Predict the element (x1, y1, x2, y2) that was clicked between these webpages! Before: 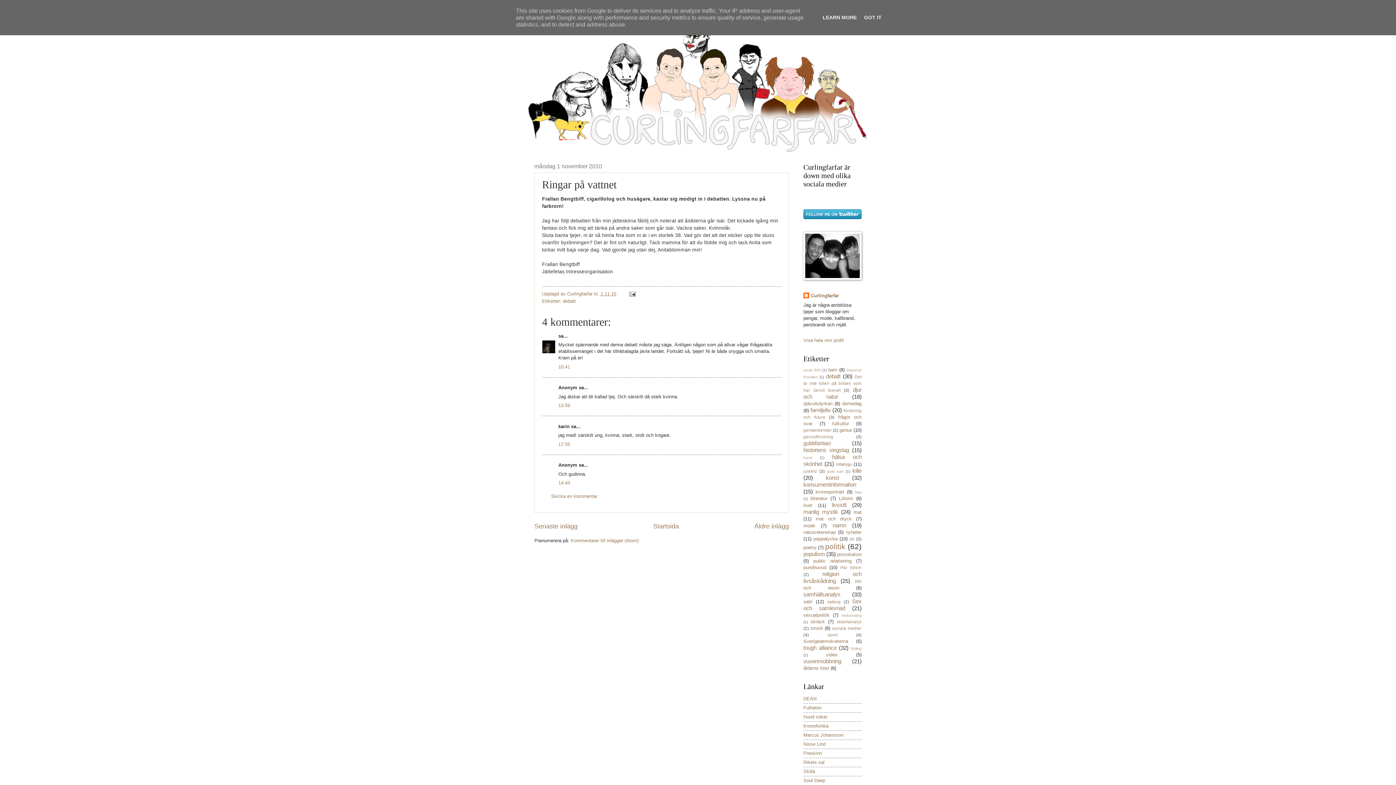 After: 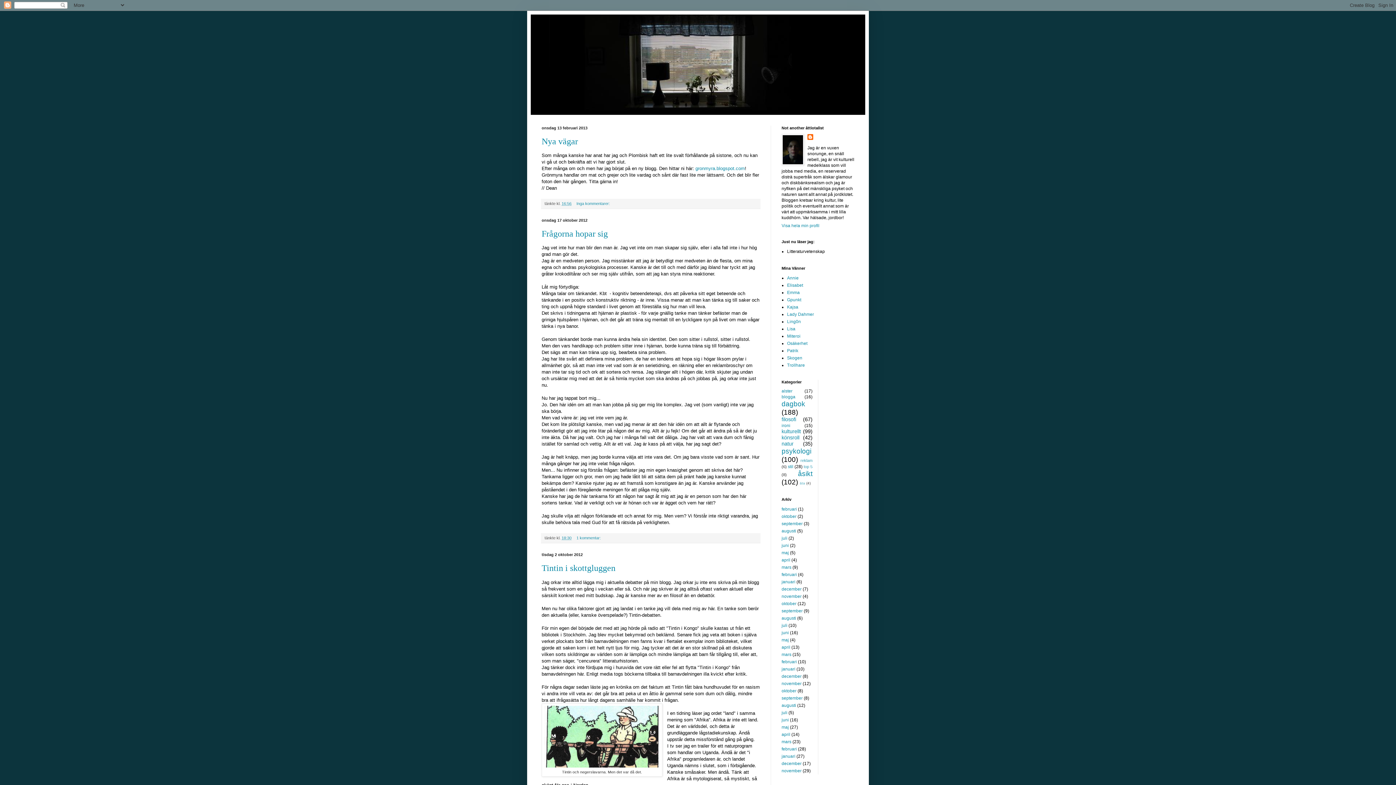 Action: label: DEAN bbox: (803, 696, 816, 701)